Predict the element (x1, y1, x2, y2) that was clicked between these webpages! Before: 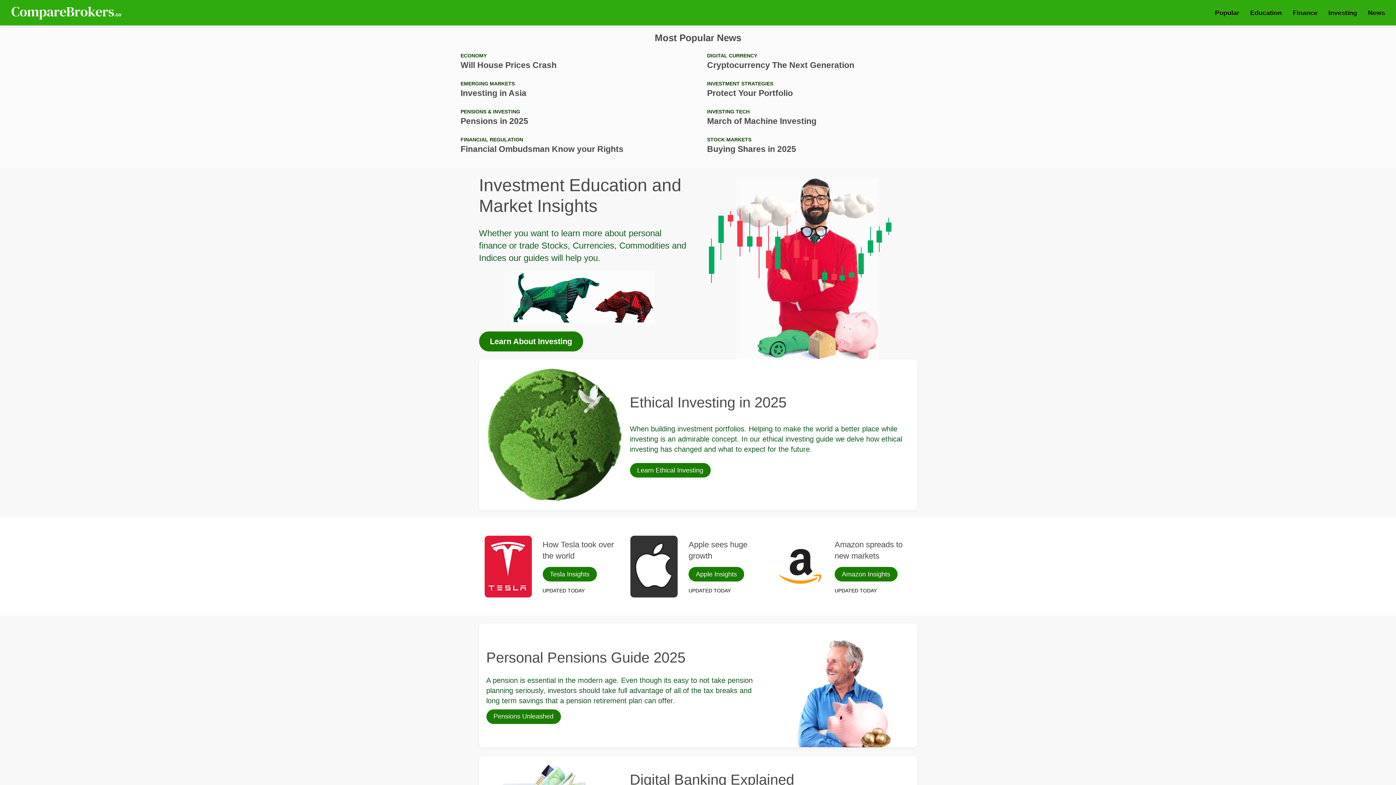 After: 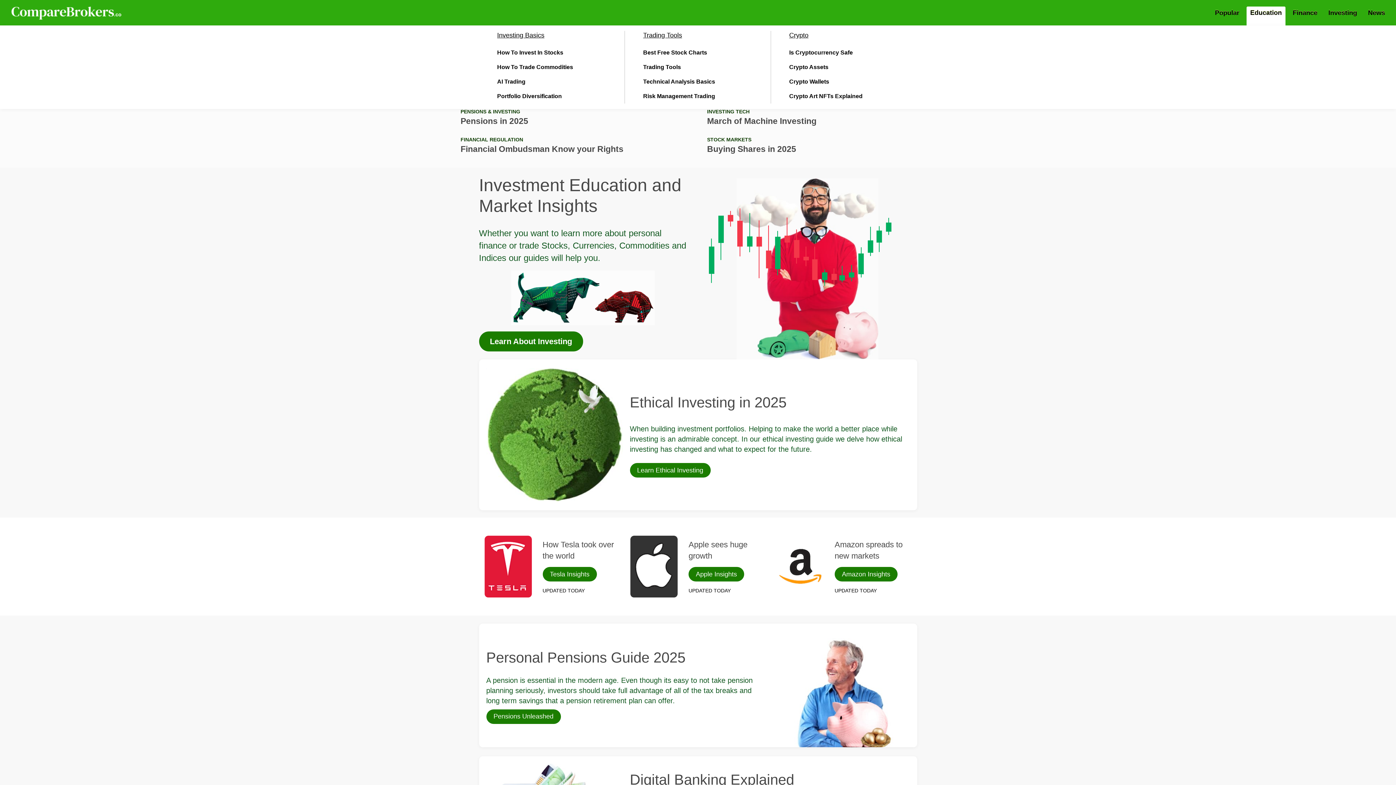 Action: bbox: (1250, 0, 1282, 25) label: Education